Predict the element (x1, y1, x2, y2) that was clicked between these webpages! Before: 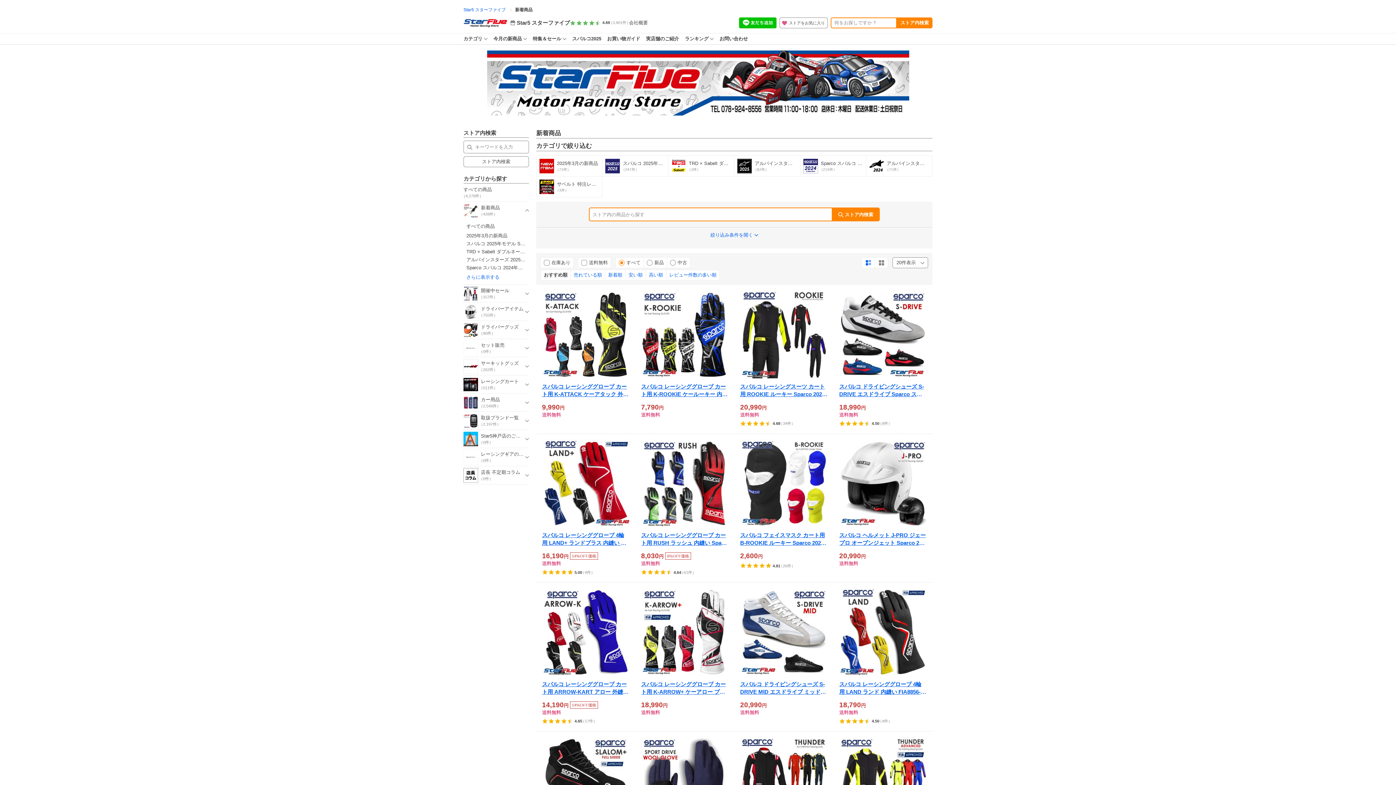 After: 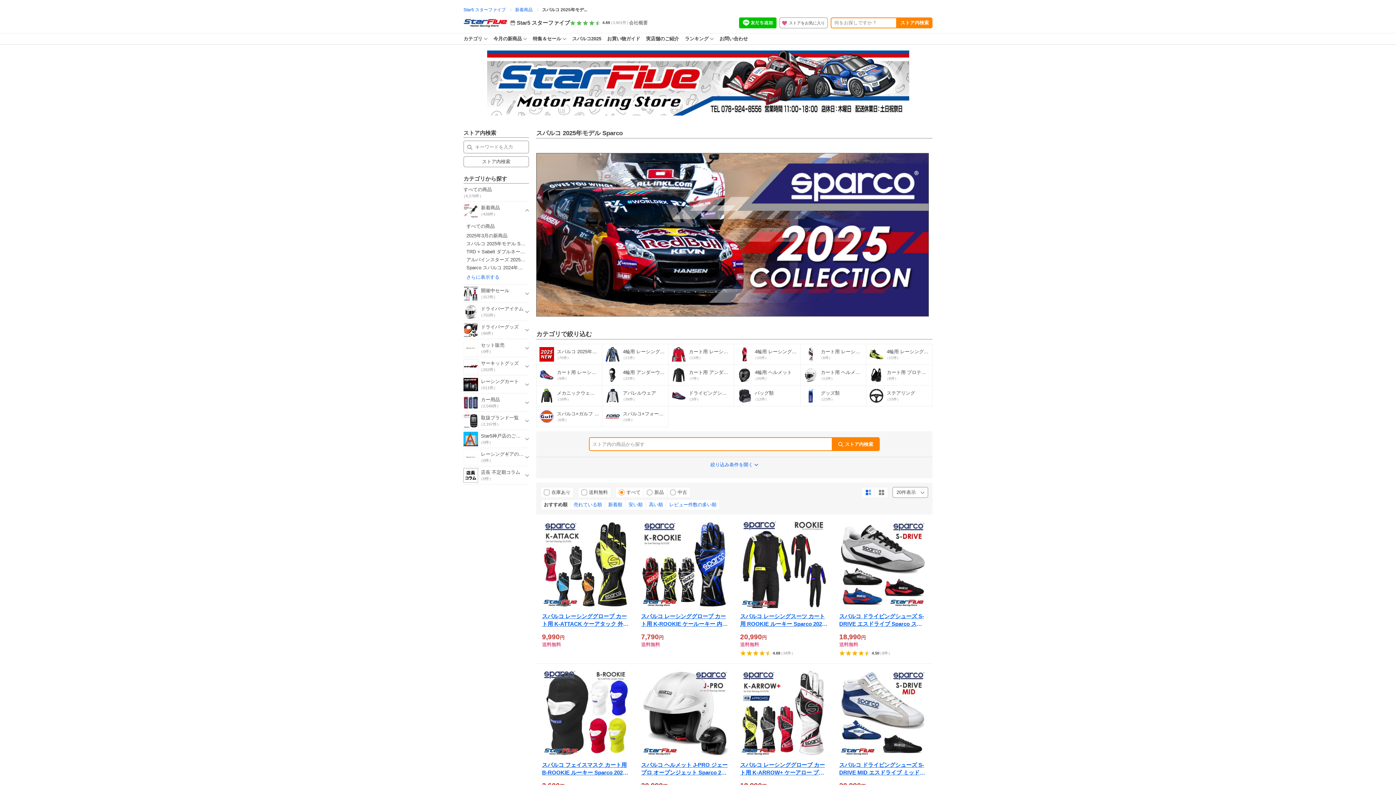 Action: bbox: (602, 155, 668, 176) label: スパルコ 2025年モデル Sparco

（247件）